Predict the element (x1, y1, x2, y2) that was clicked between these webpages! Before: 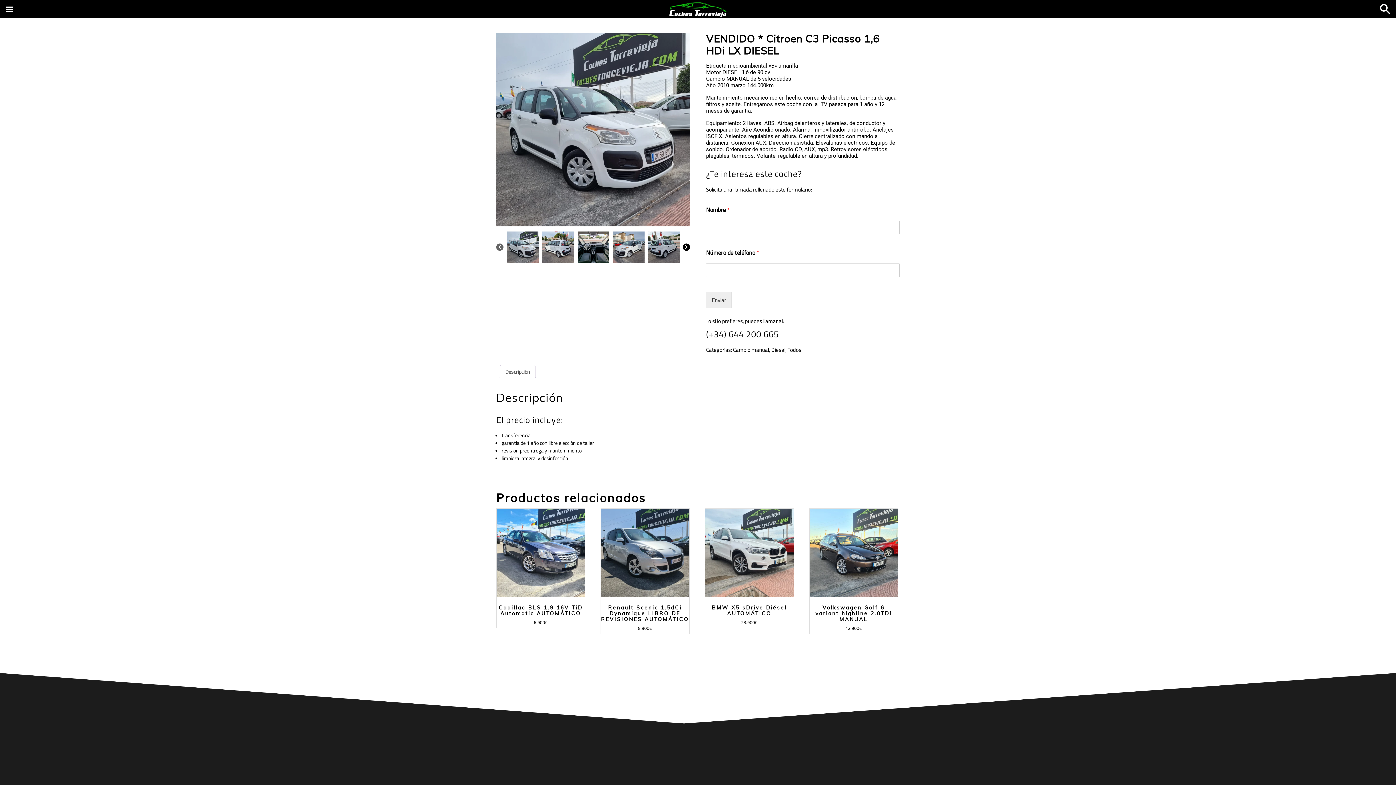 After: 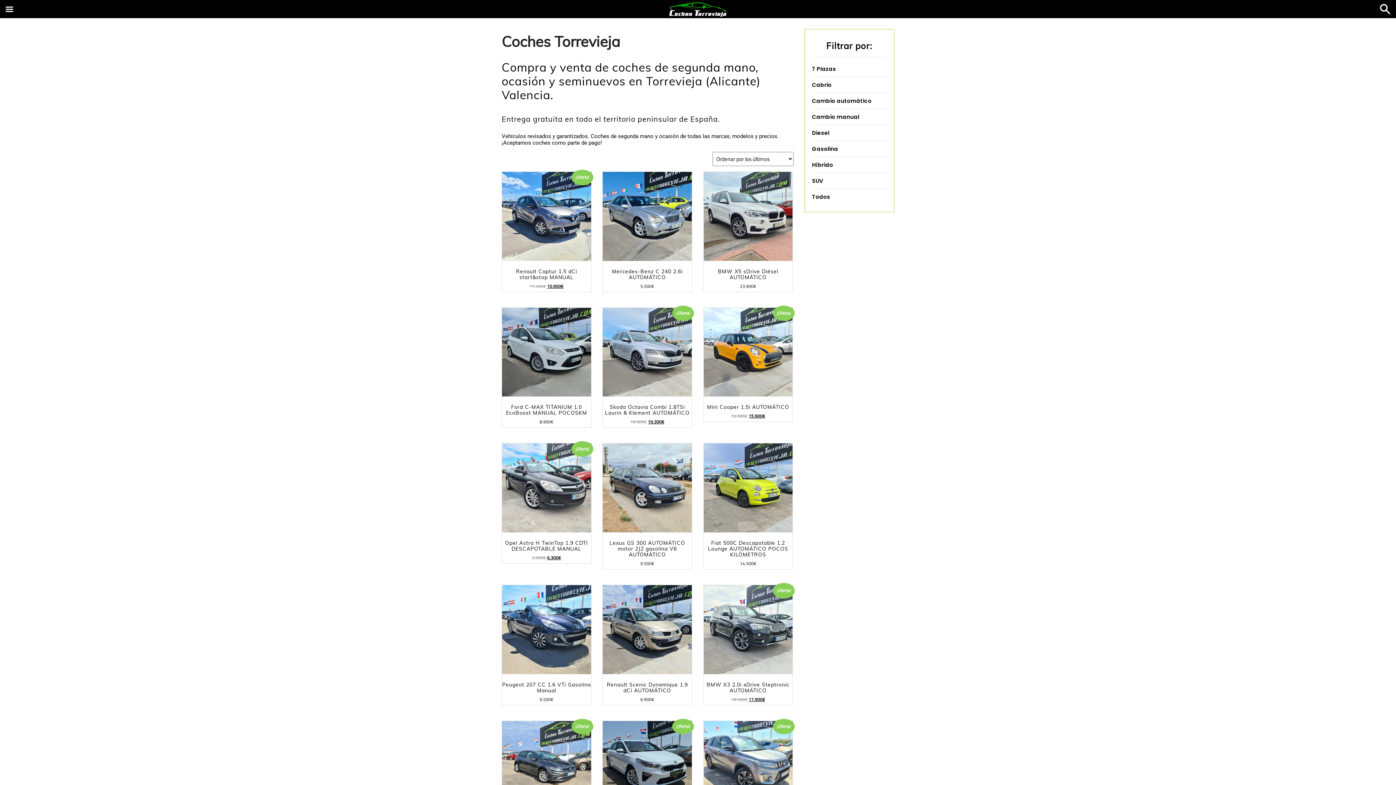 Action: bbox: (667, 4, 729, 12)